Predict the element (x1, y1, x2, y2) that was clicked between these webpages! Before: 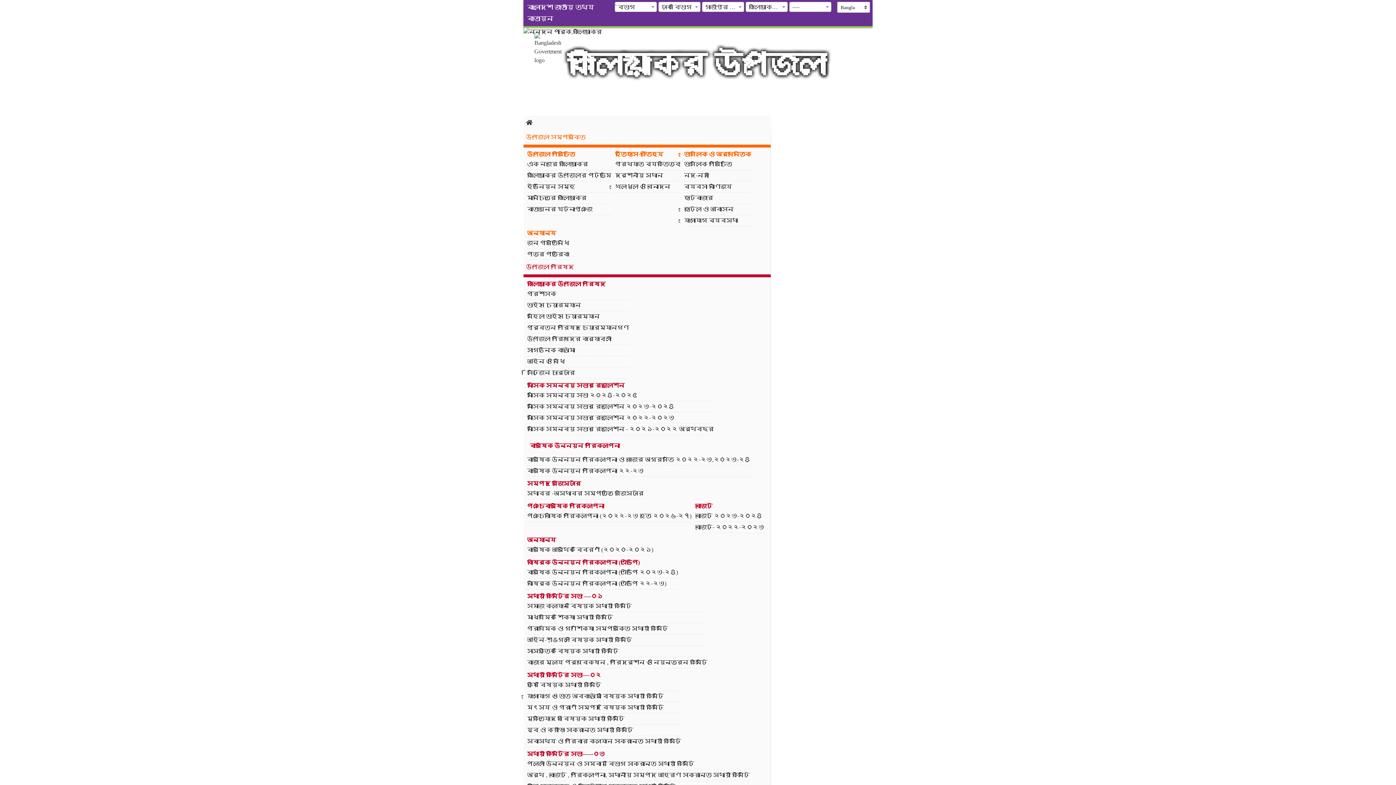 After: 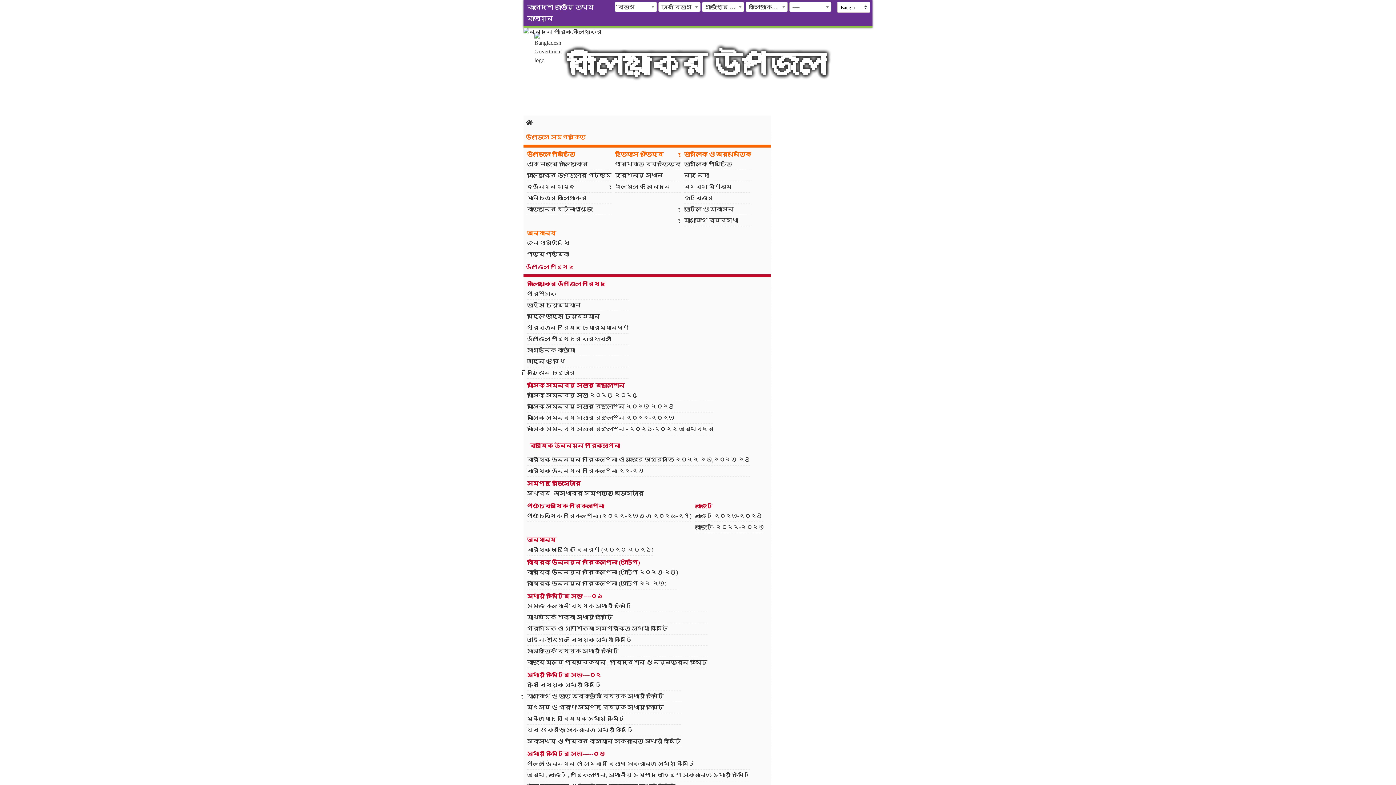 Action: bbox: (567, 48, 826, 79) label: কালিয়াকৈর উপজেলা